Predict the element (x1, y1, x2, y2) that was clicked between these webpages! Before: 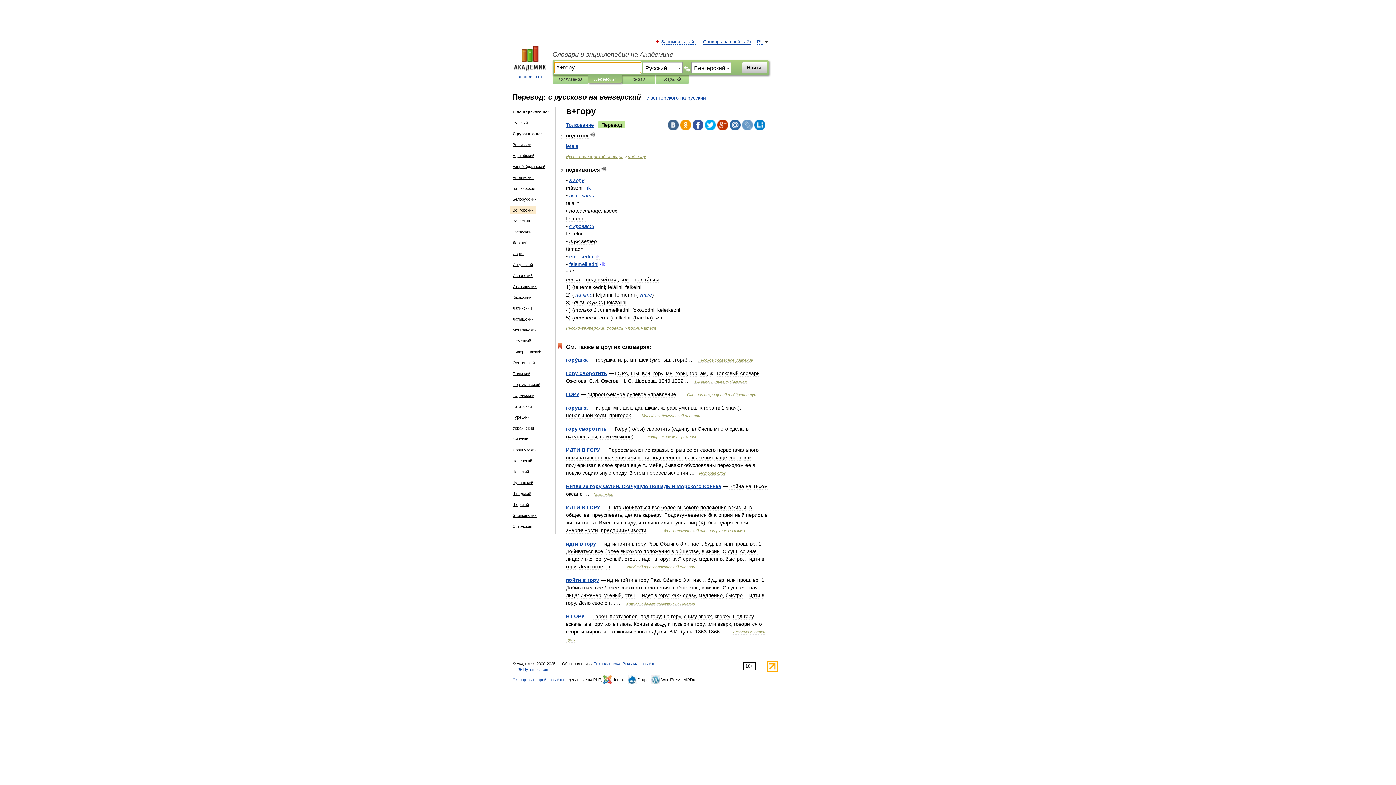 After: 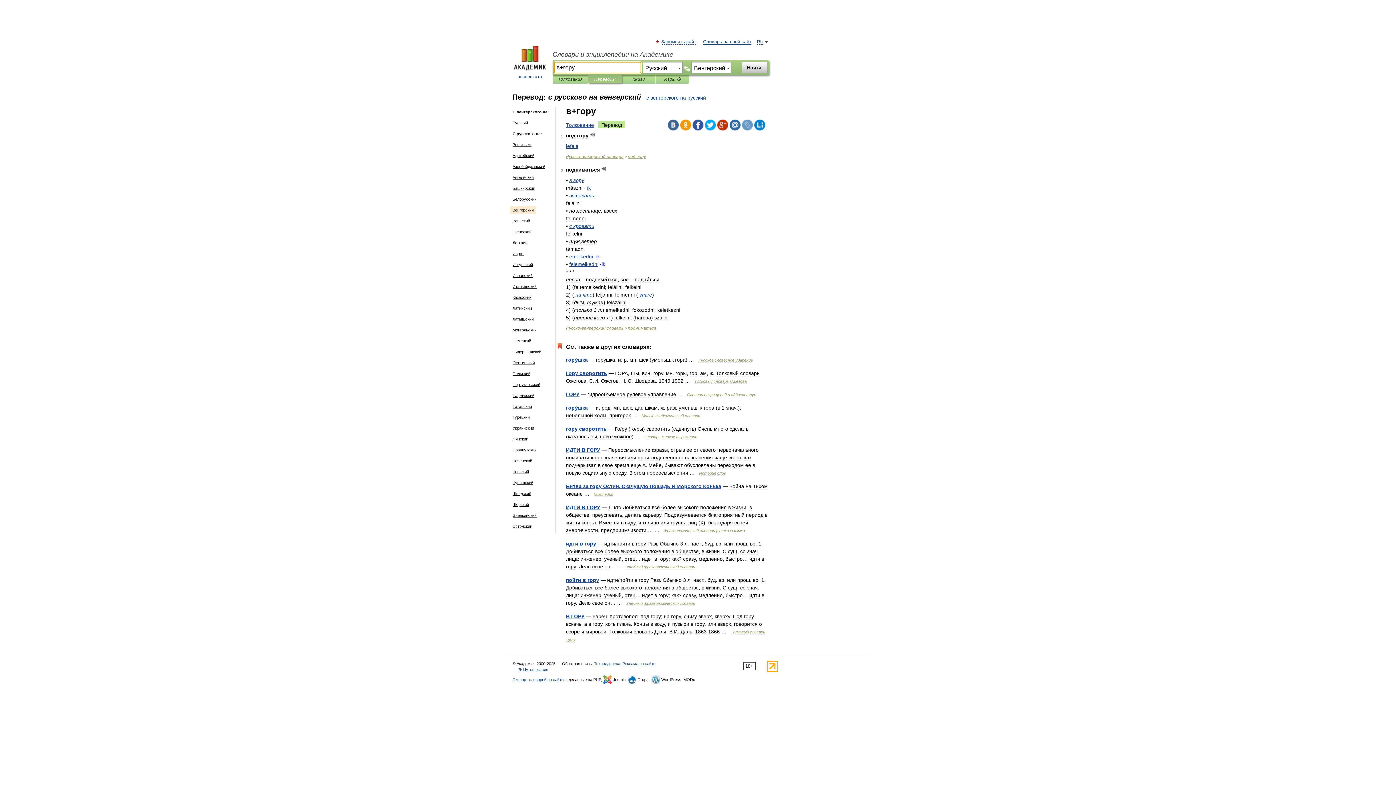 Action: label: Переводы bbox: (593, 75, 616, 83)